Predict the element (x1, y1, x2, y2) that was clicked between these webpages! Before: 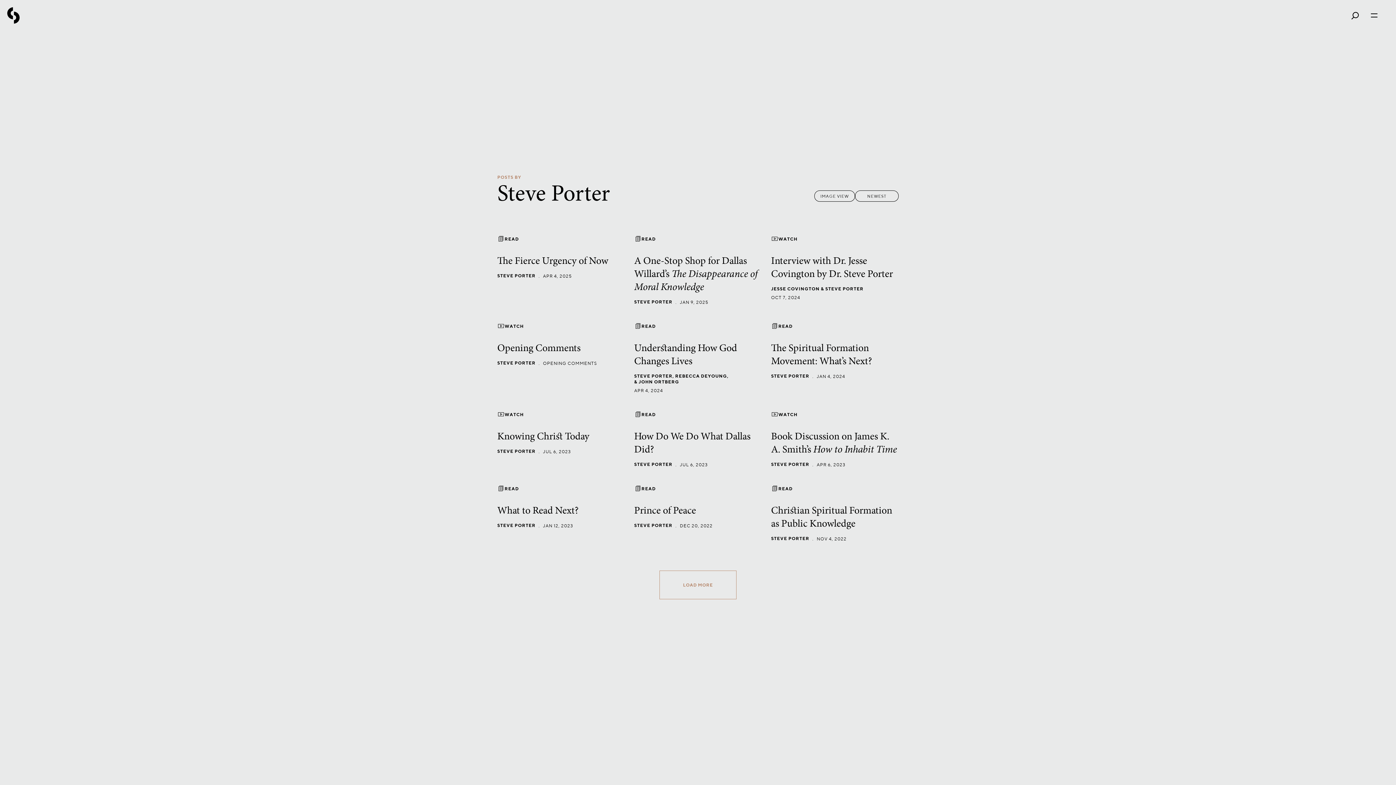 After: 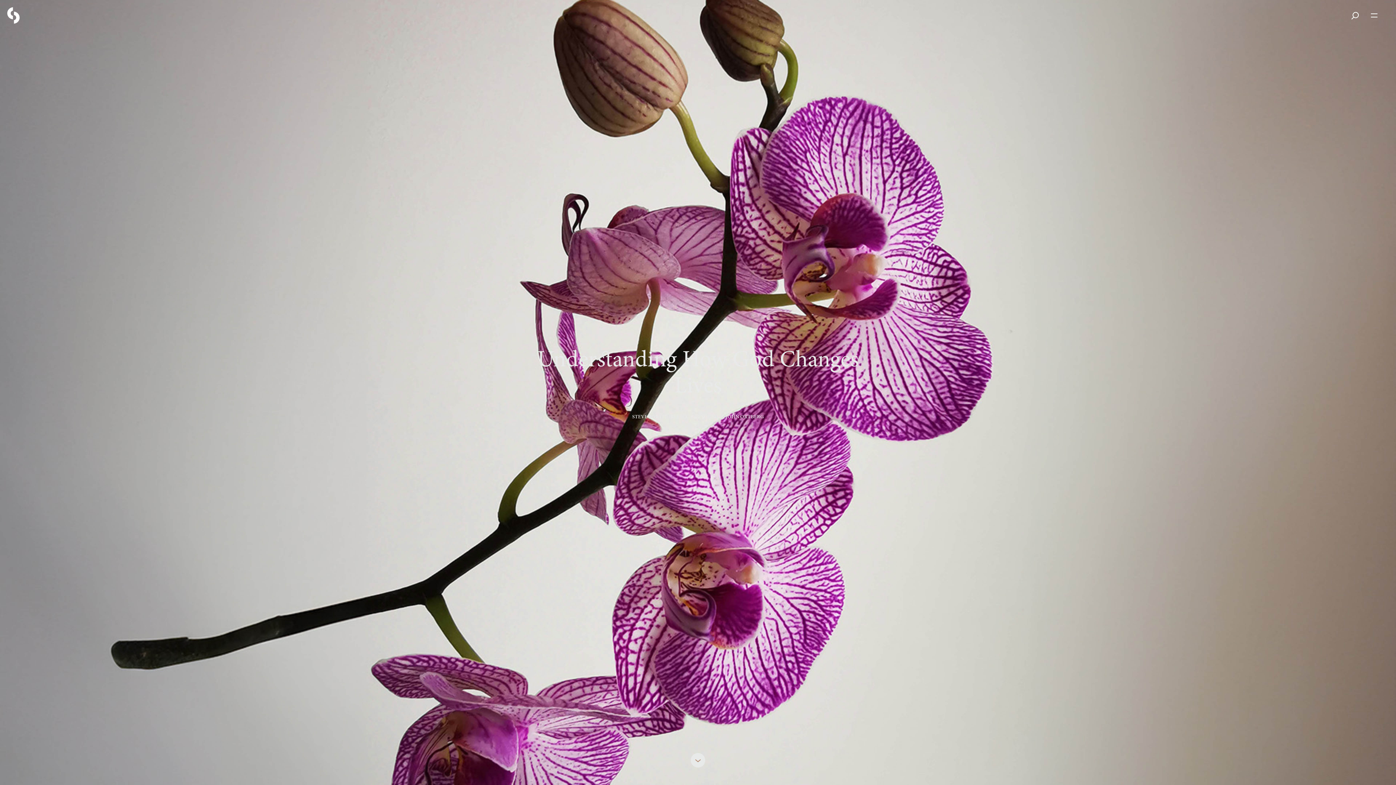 Action: label: Understanding How God Changes Lives bbox: (634, 335, 761, 367)